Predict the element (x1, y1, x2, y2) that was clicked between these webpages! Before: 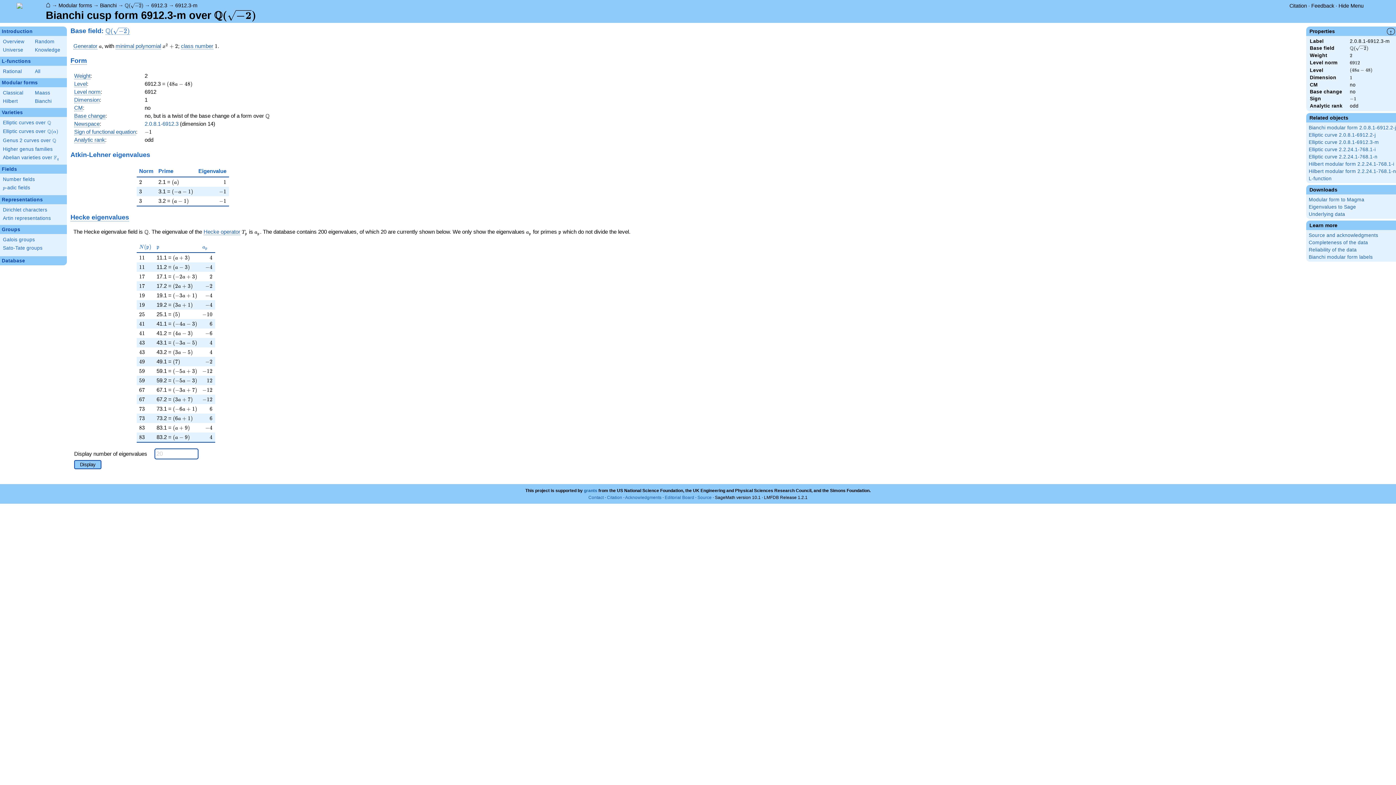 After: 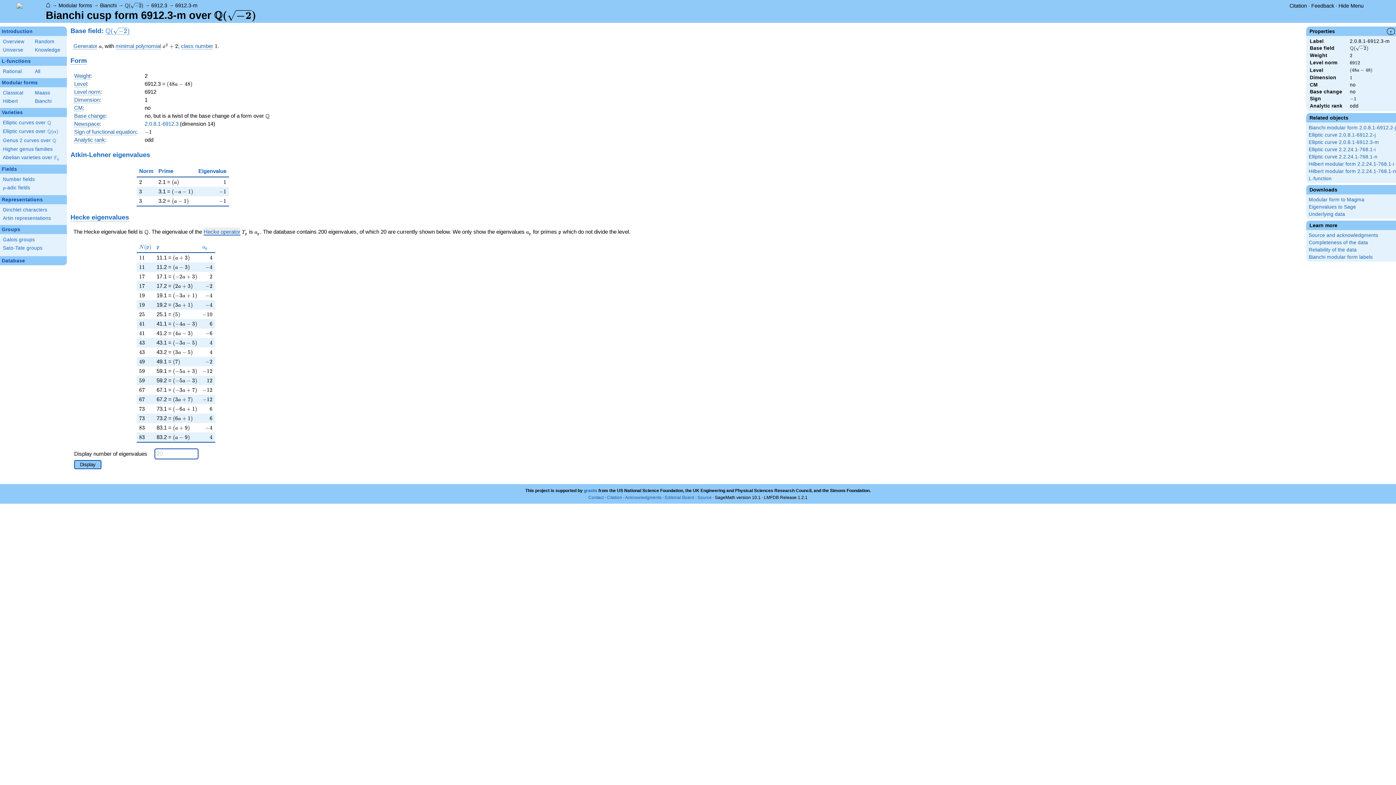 Action: bbox: (203, 228, 240, 235) label: Hecke operator